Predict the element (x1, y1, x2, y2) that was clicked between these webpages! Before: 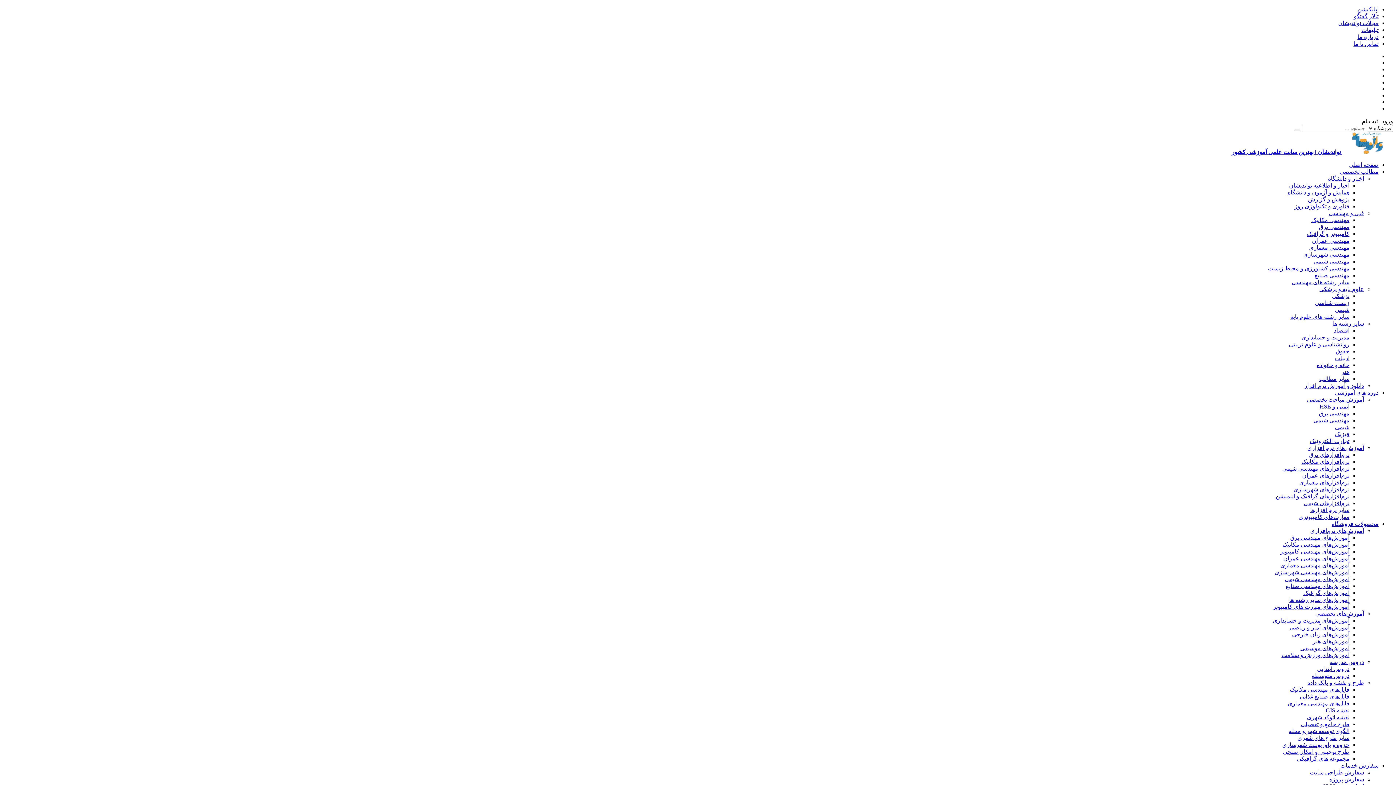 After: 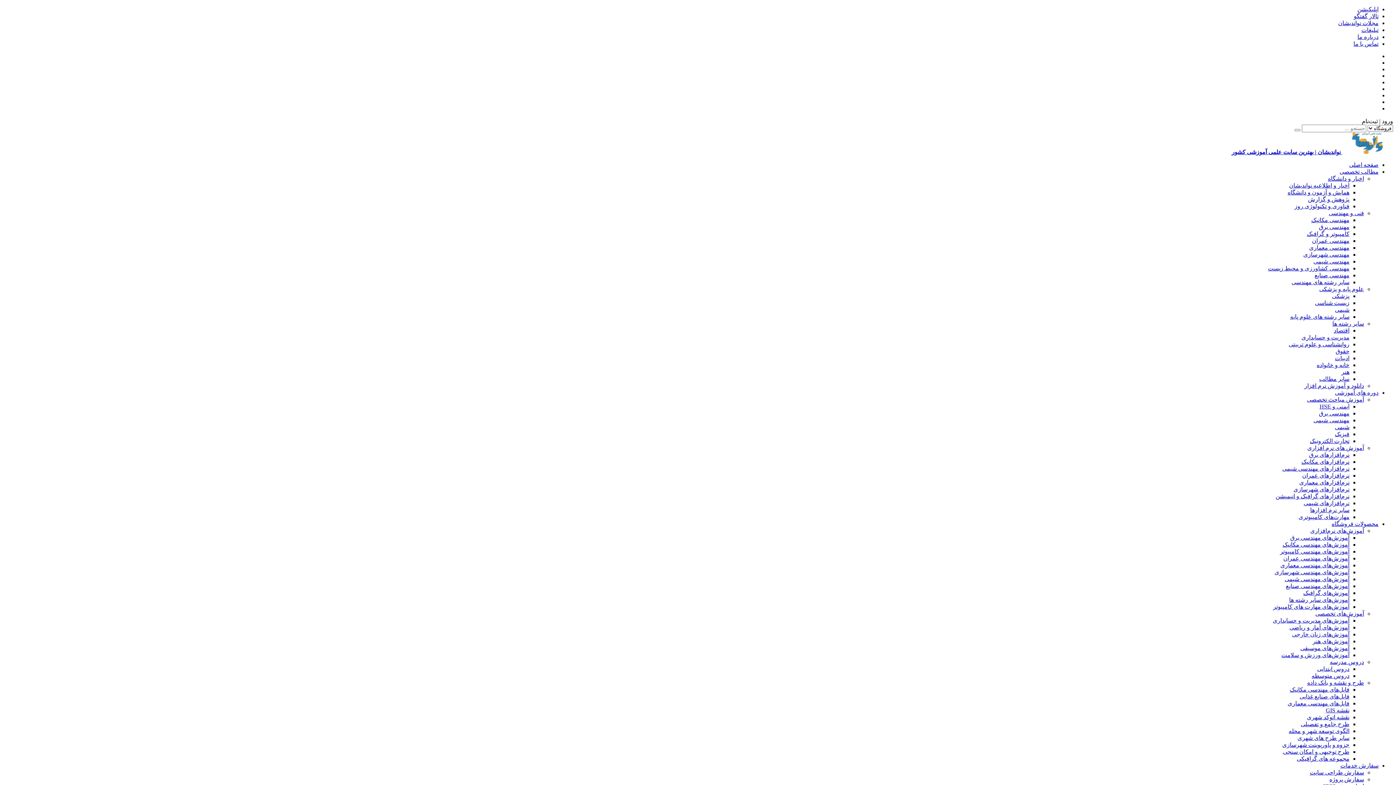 Action: bbox: (1311, 217, 1349, 223) label: مهندسی مکانیک